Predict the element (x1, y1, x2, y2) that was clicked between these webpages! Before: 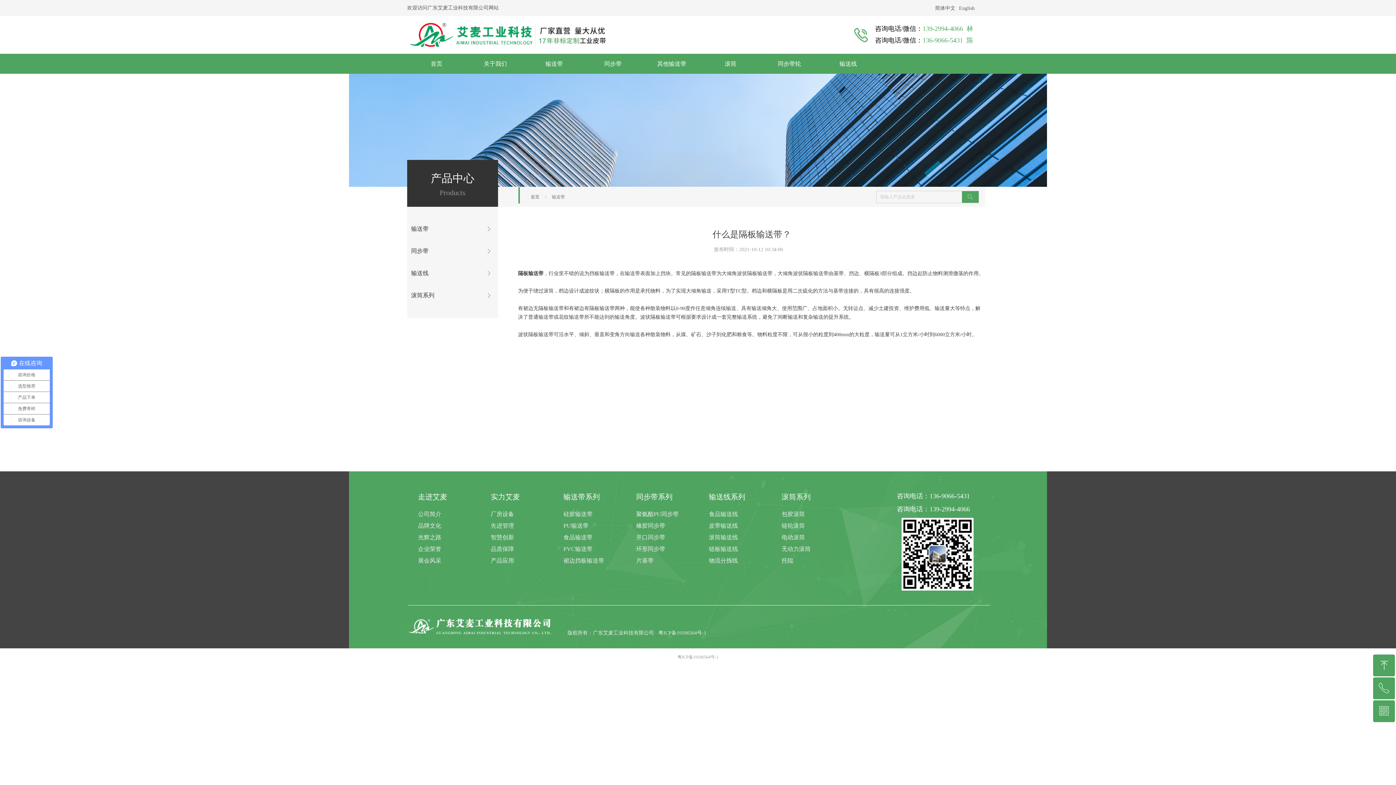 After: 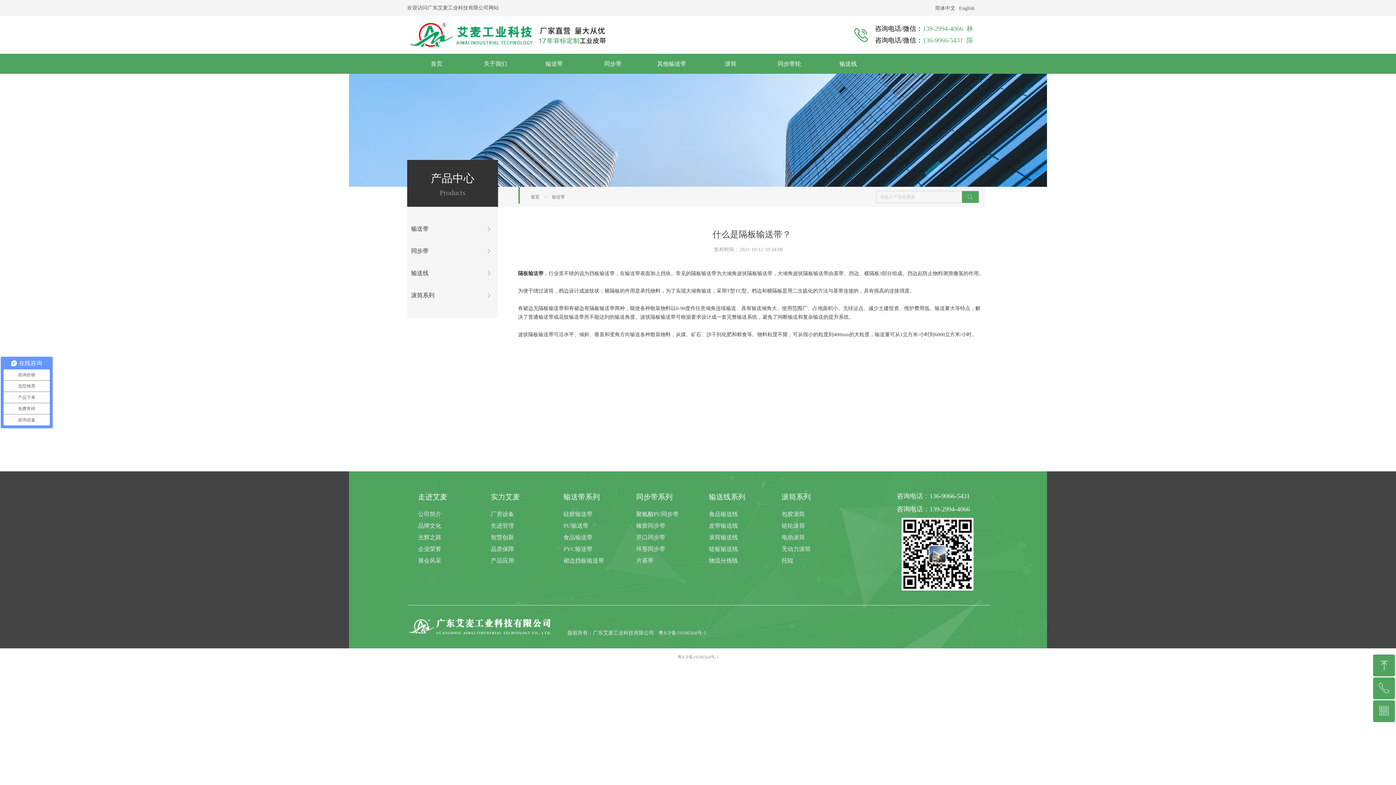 Action: label: 粤ICP备19106564号-1 bbox: (677, 654, 718, 659)